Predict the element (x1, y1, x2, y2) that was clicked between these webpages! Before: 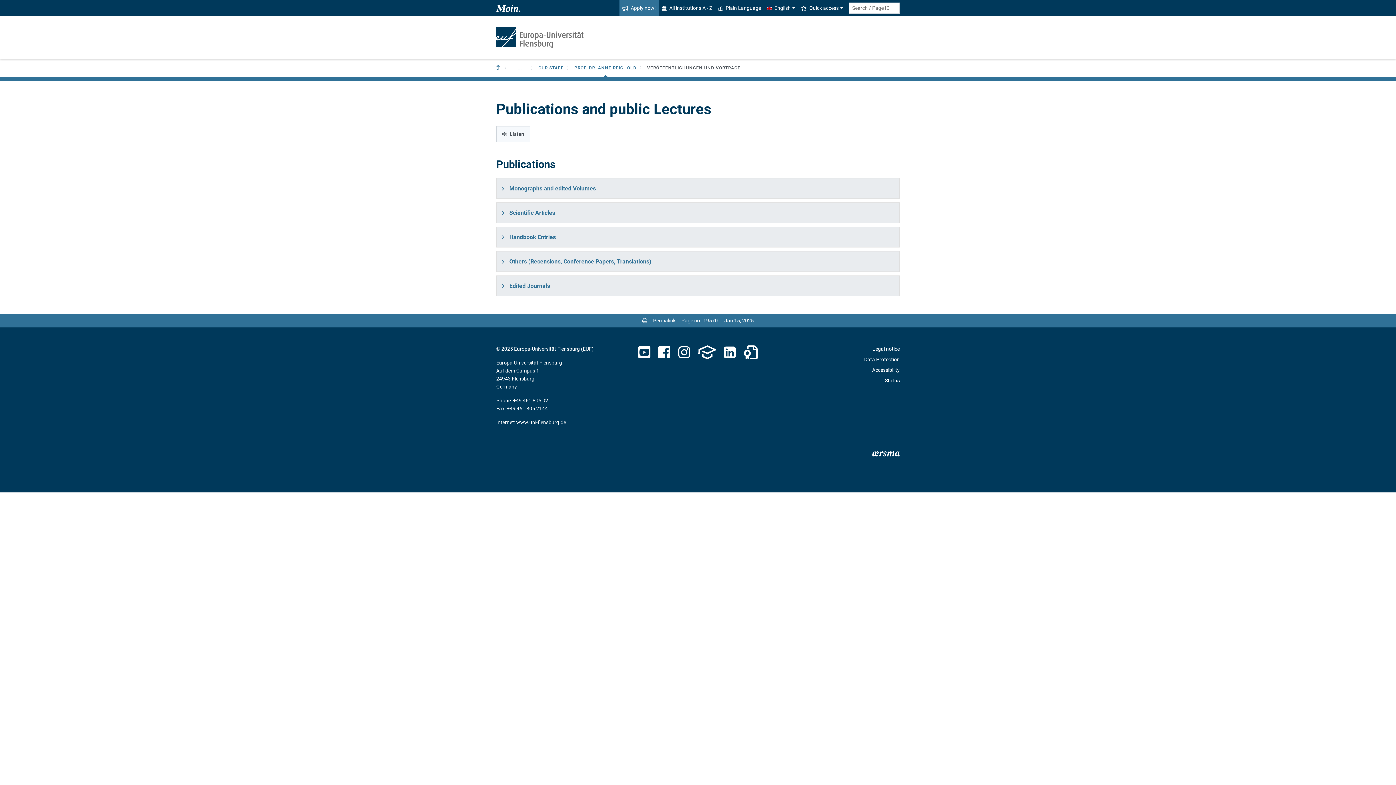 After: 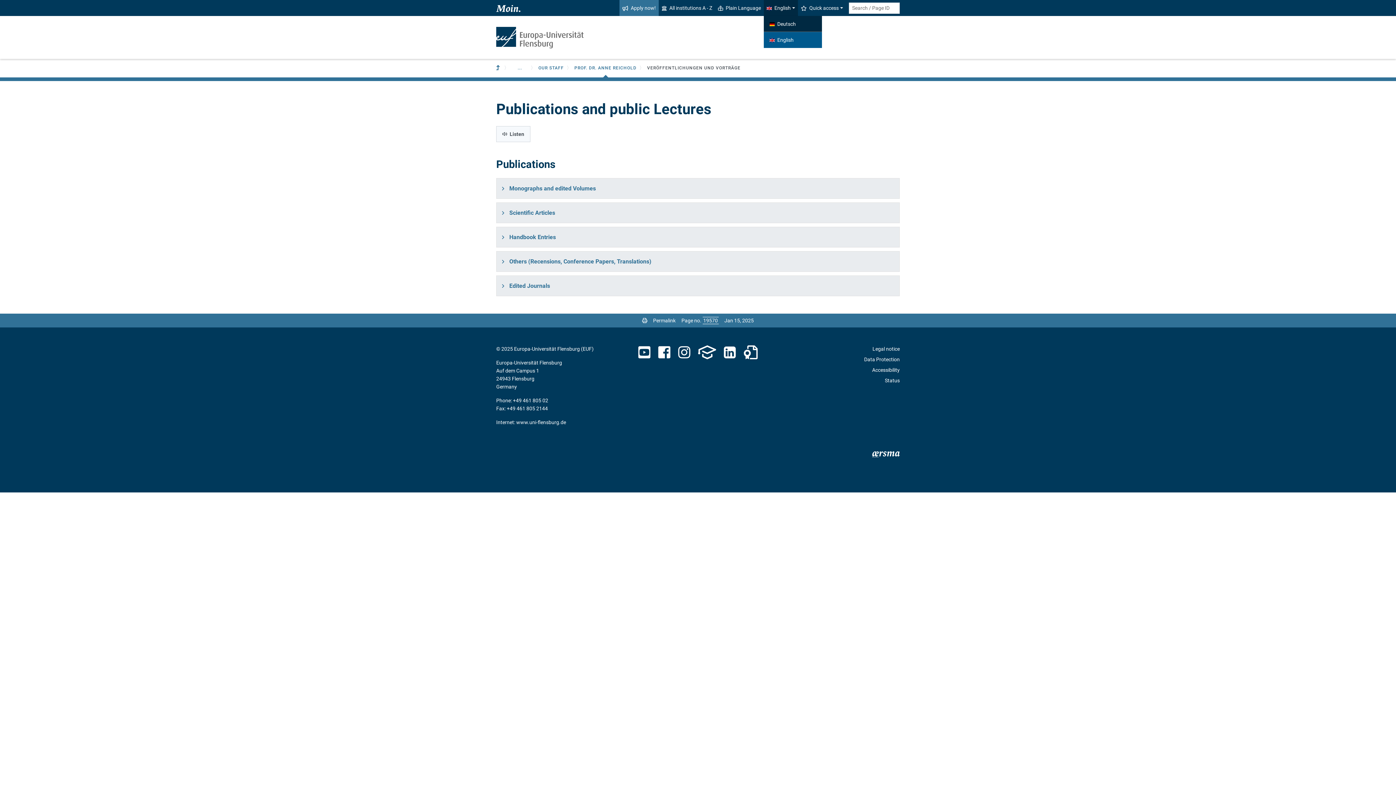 Action: label: English bbox: (764, 0, 798, 16)